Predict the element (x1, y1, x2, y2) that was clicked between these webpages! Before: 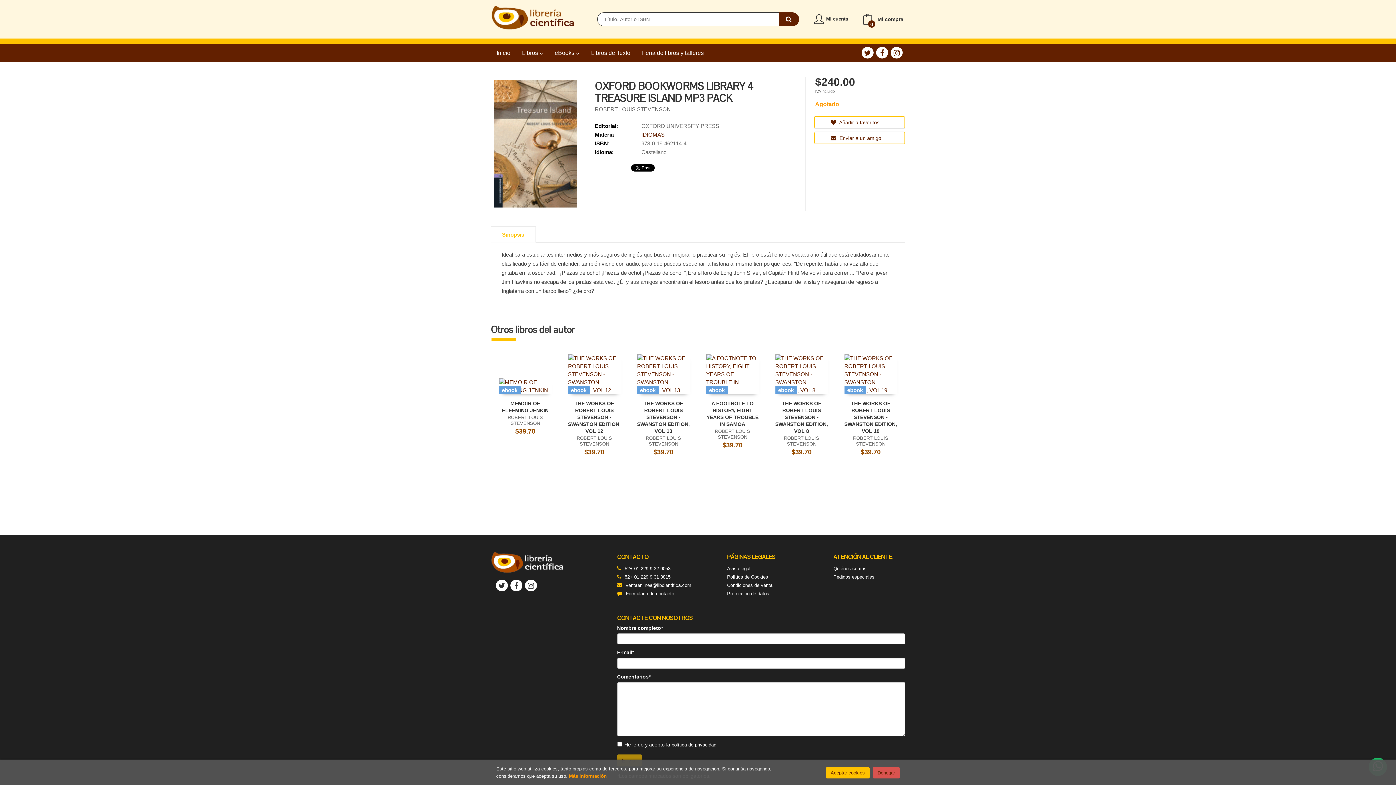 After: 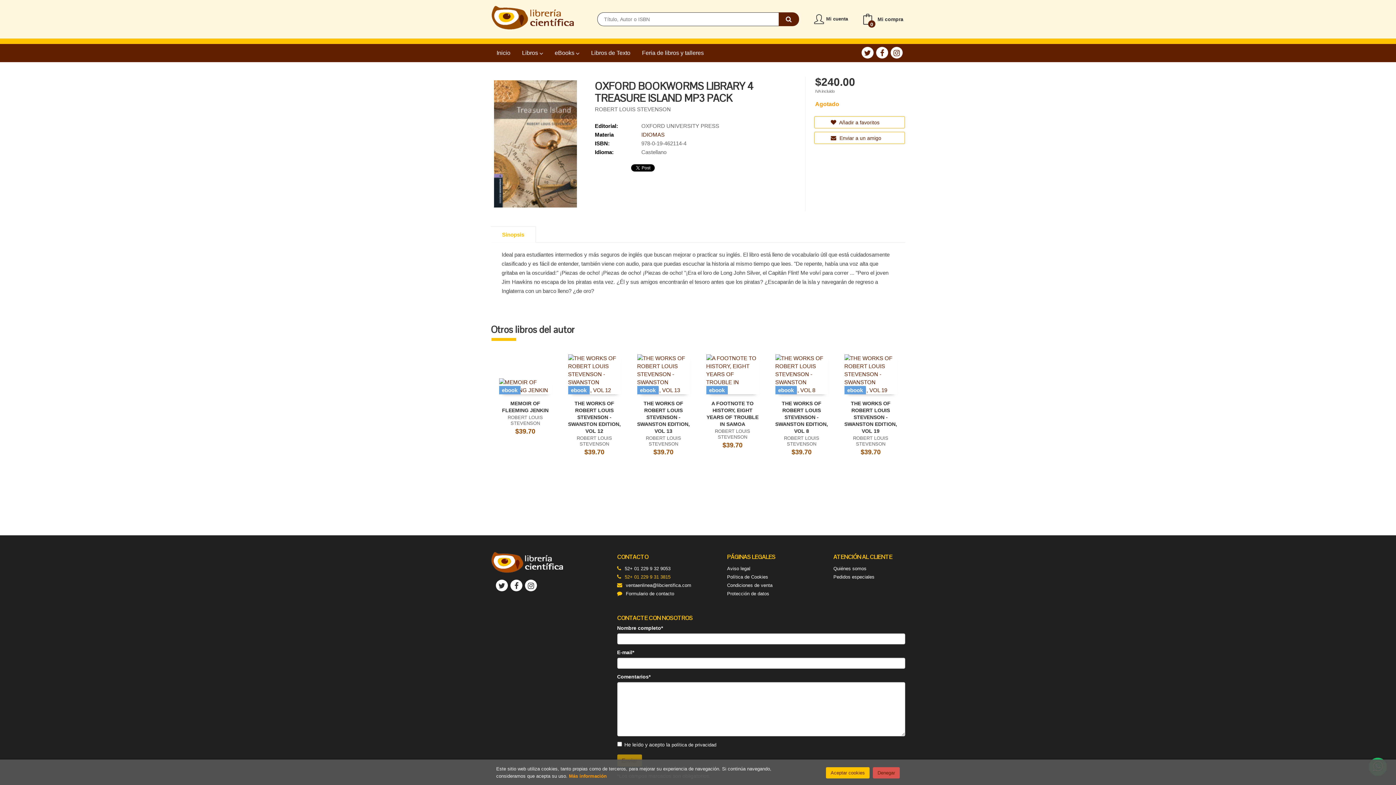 Action: bbox: (624, 573, 670, 581) label: 52+ 01 229 9 31 3815